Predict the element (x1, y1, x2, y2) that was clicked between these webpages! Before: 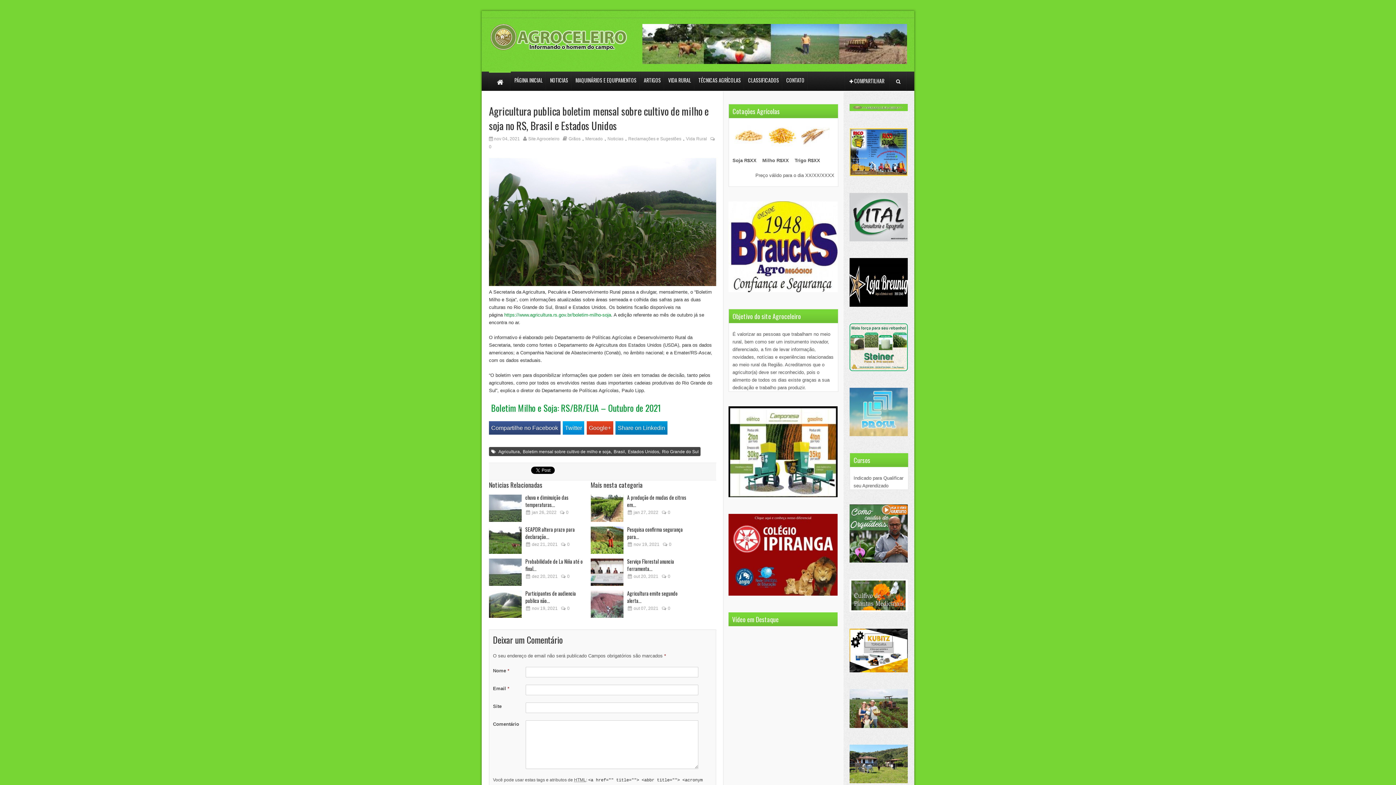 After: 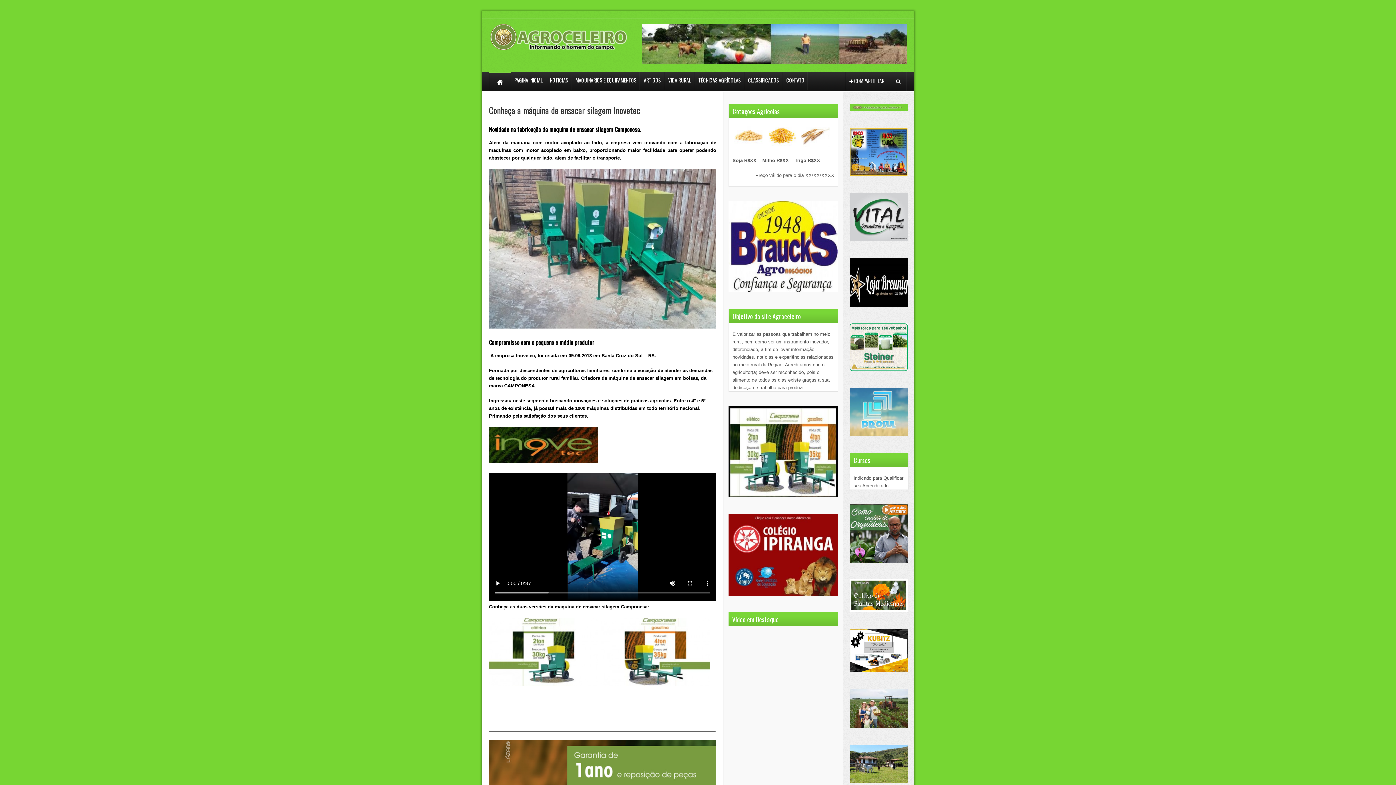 Action: bbox: (728, 493, 837, 498)